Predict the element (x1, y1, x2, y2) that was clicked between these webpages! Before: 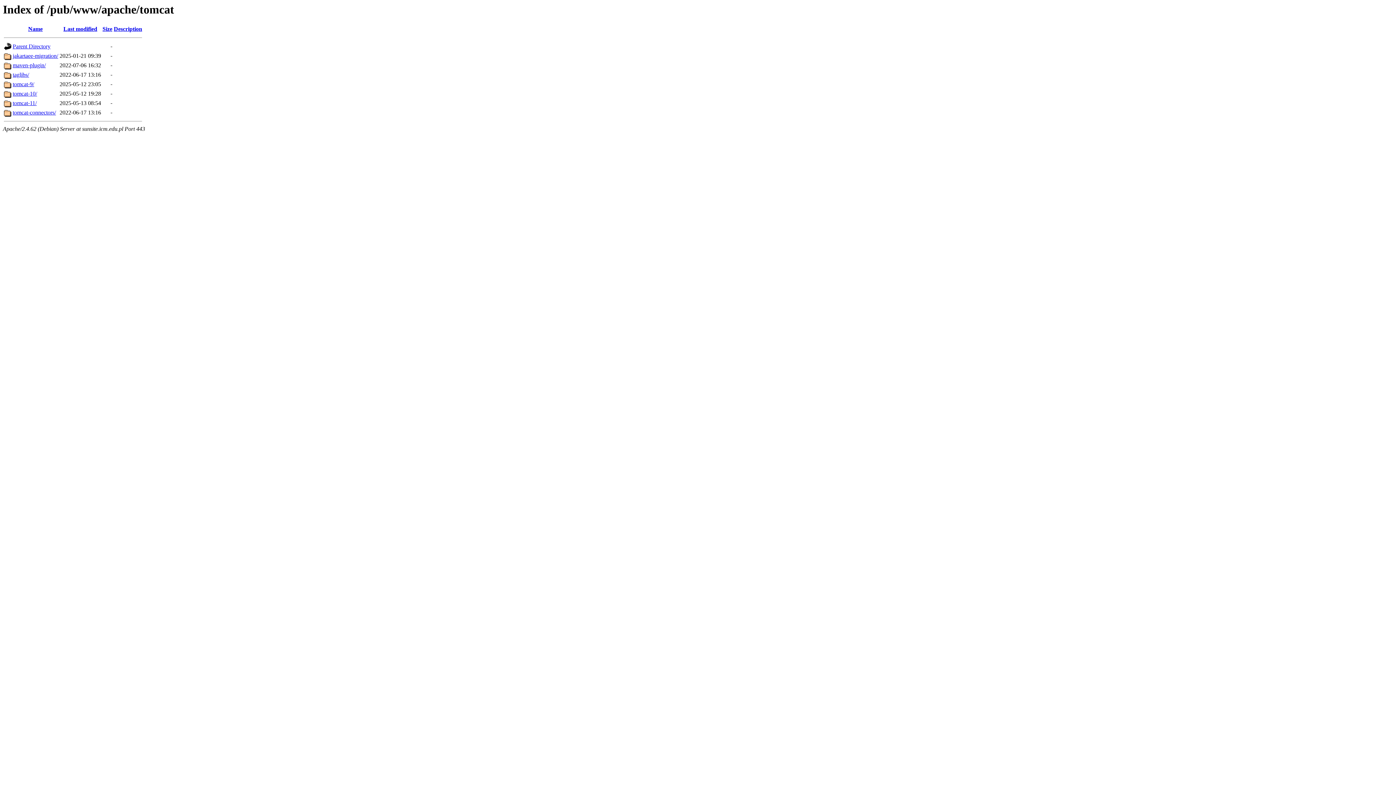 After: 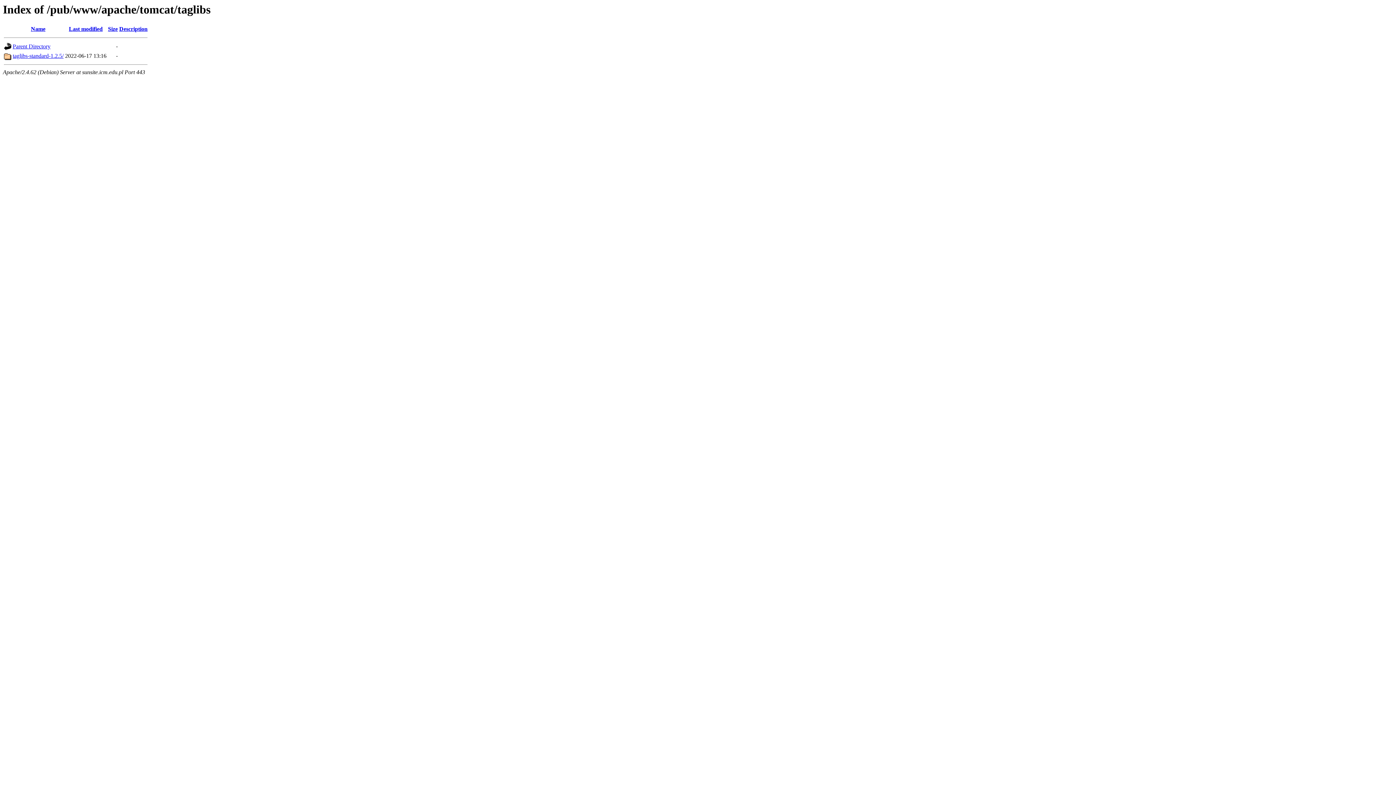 Action: bbox: (12, 71, 29, 77) label: taglibs/